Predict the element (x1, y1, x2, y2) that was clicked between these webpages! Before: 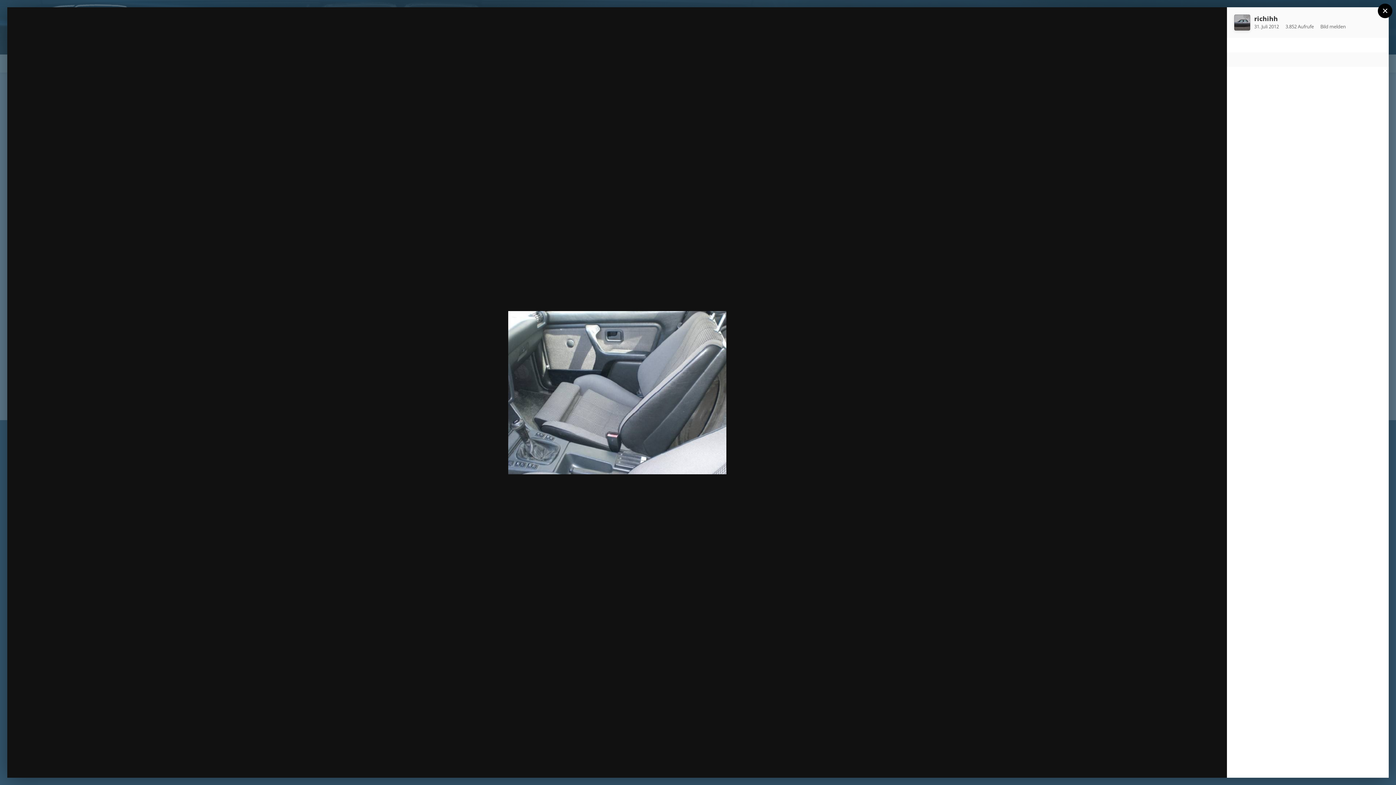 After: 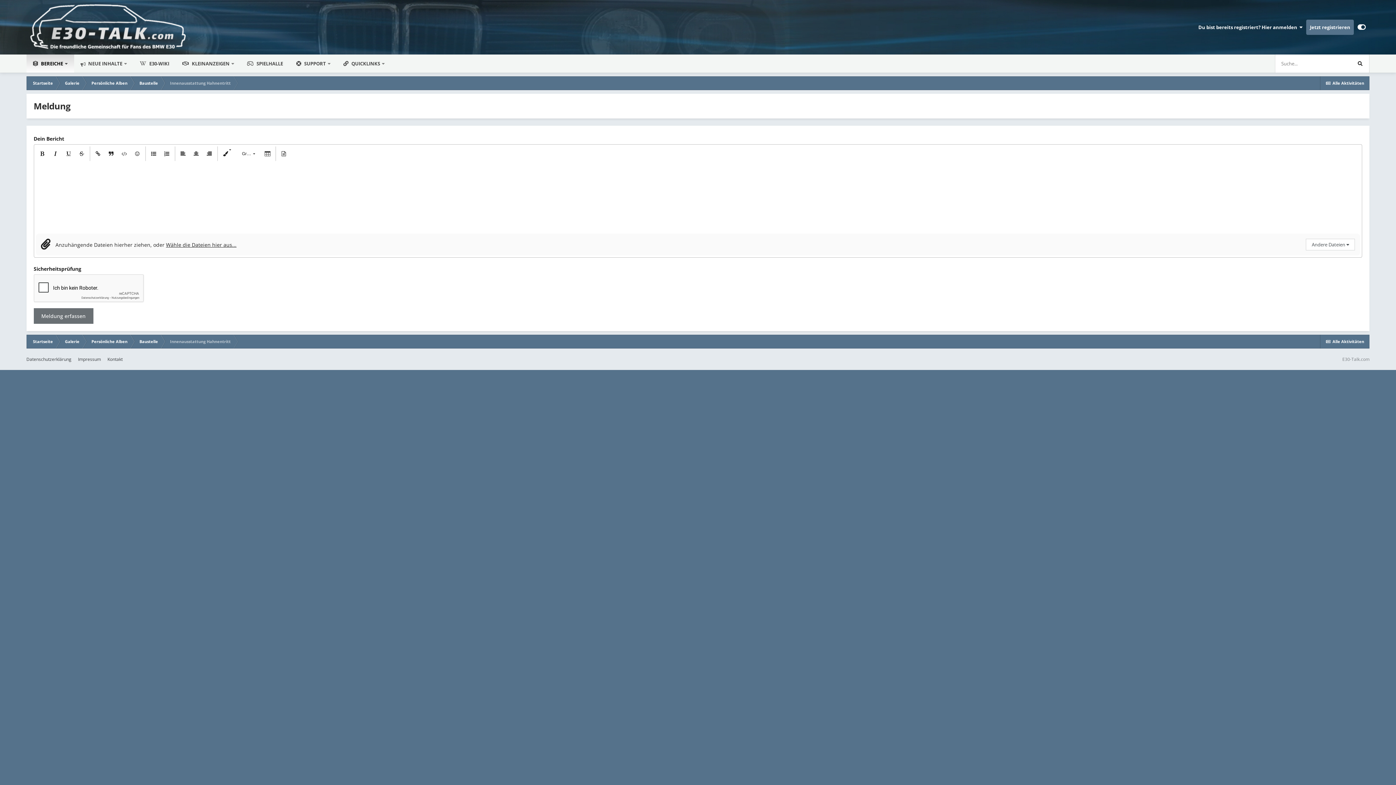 Action: bbox: (1320, 23, 1346, 29) label: Bild melden